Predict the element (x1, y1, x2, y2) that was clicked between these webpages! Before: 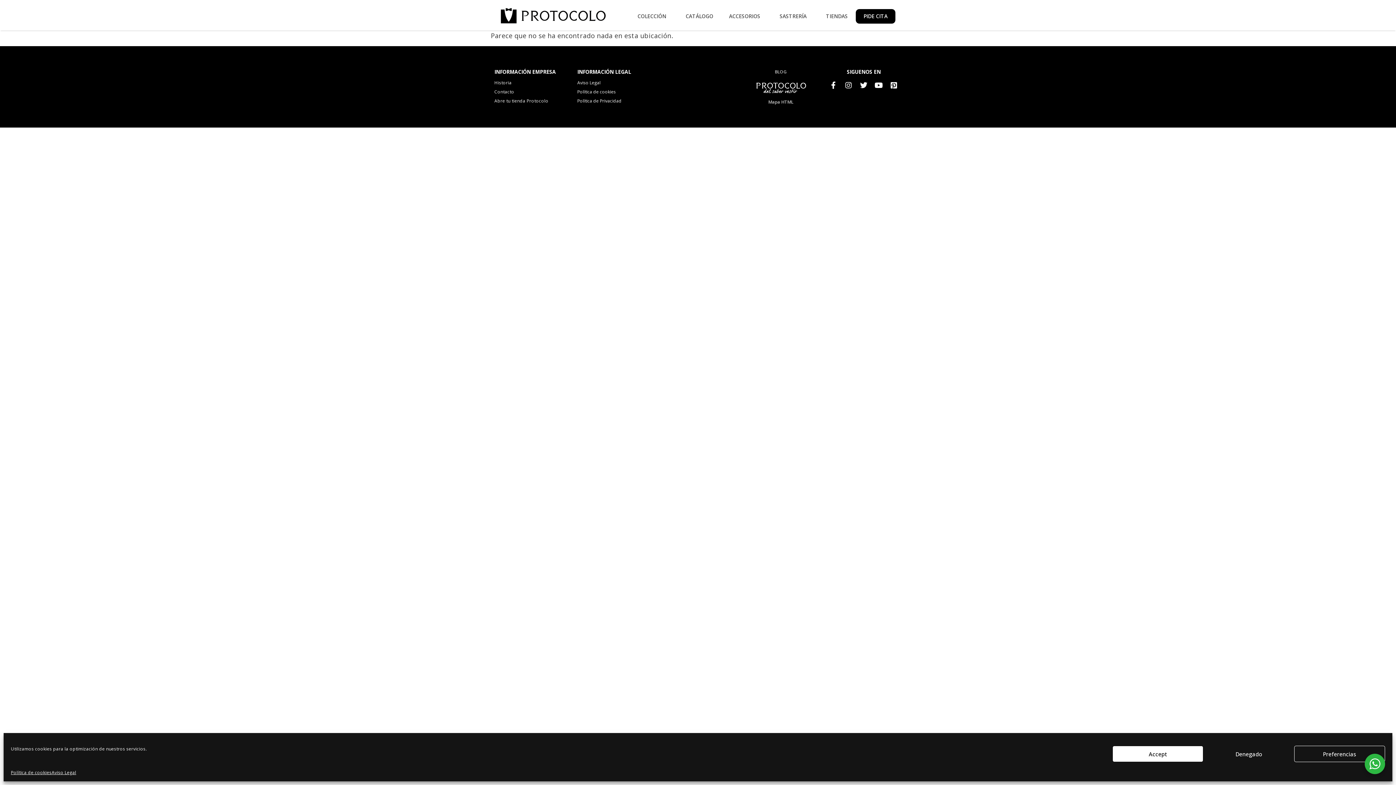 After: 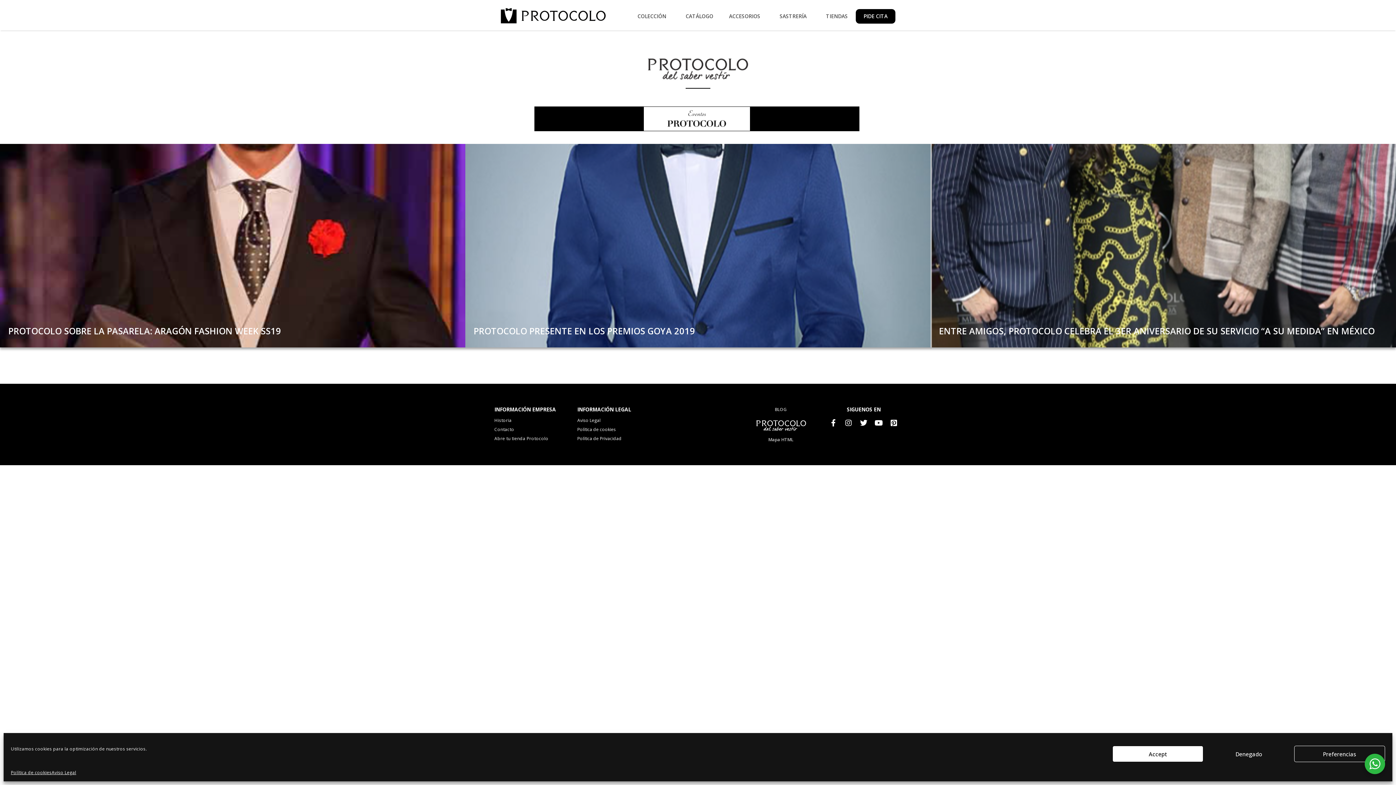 Action: bbox: (753, 75, 808, 97)